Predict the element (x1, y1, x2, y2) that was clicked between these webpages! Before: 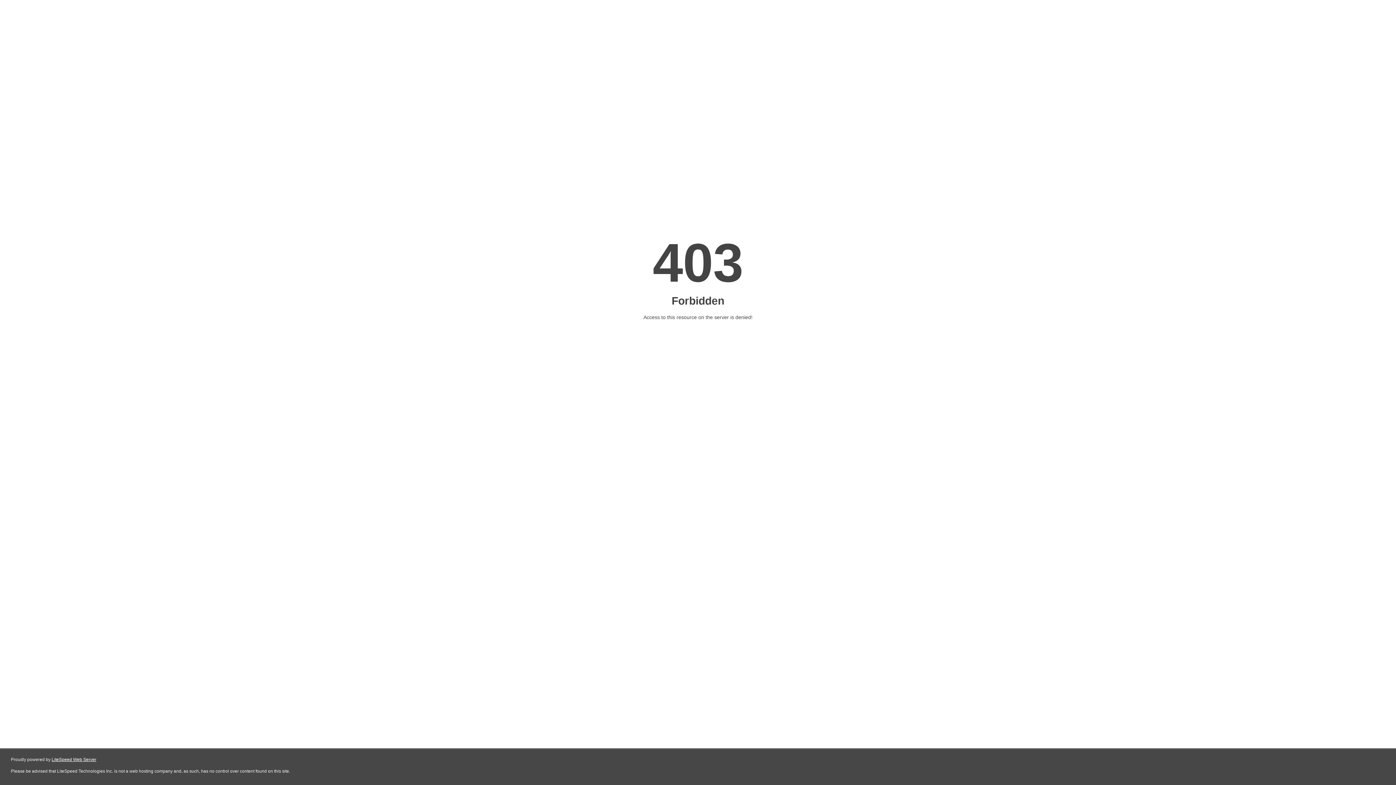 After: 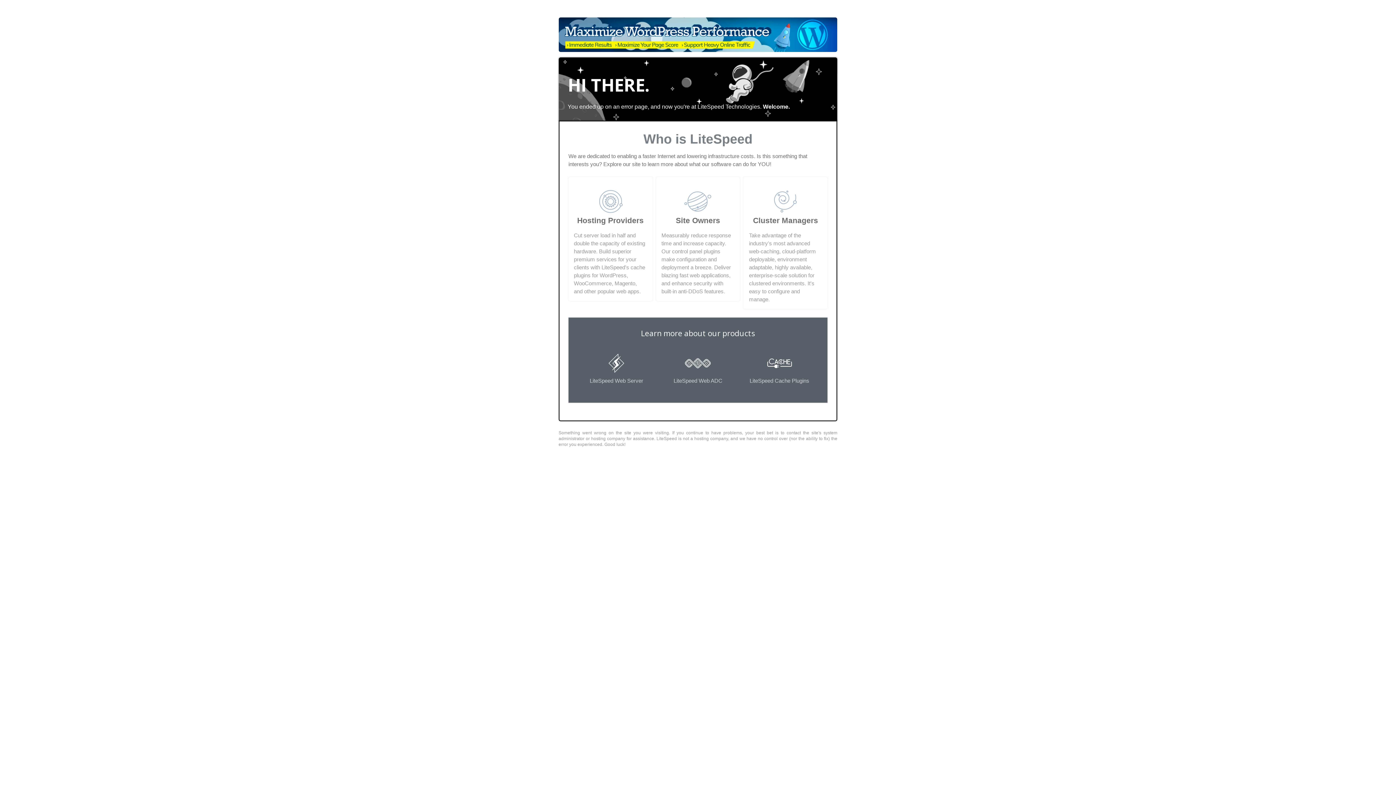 Action: label: LiteSpeed Web Server bbox: (51, 757, 96, 762)